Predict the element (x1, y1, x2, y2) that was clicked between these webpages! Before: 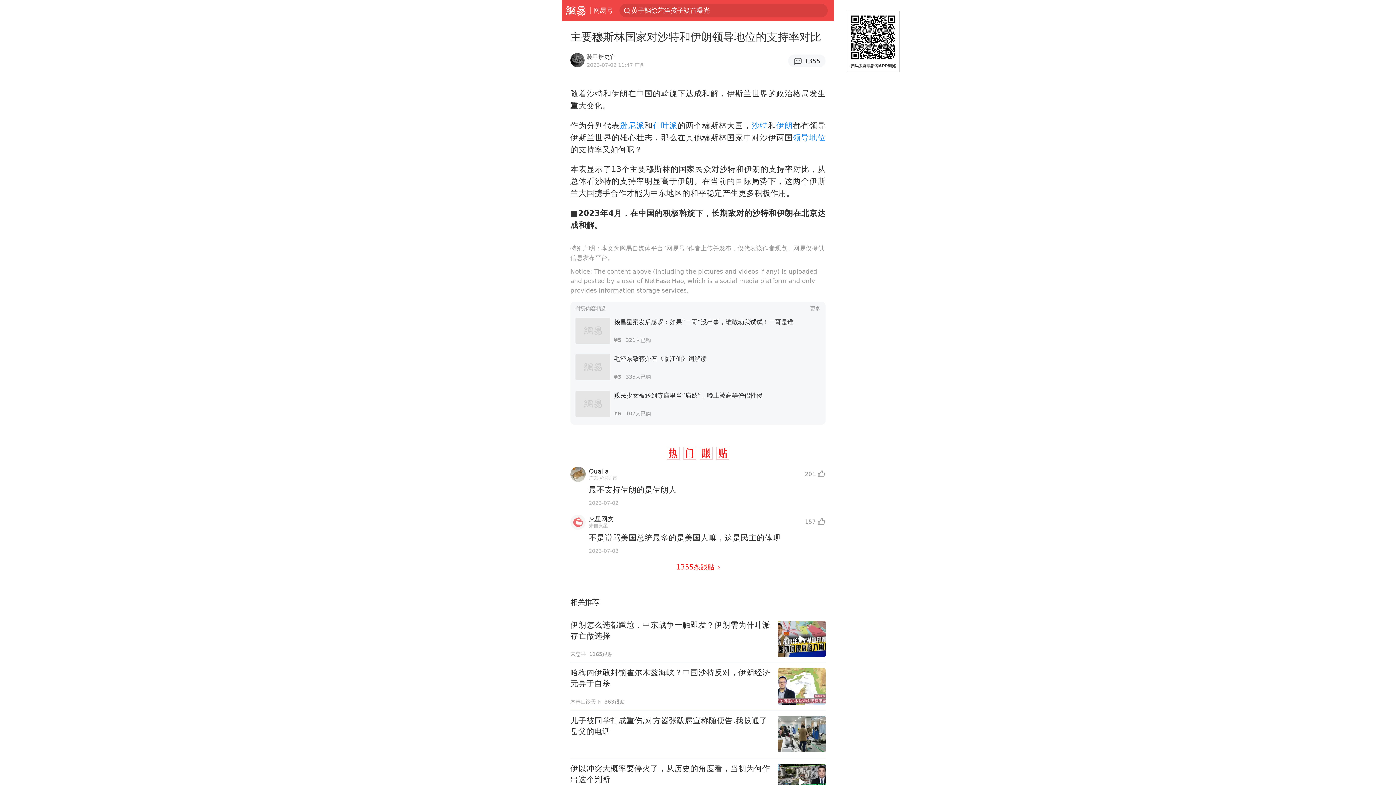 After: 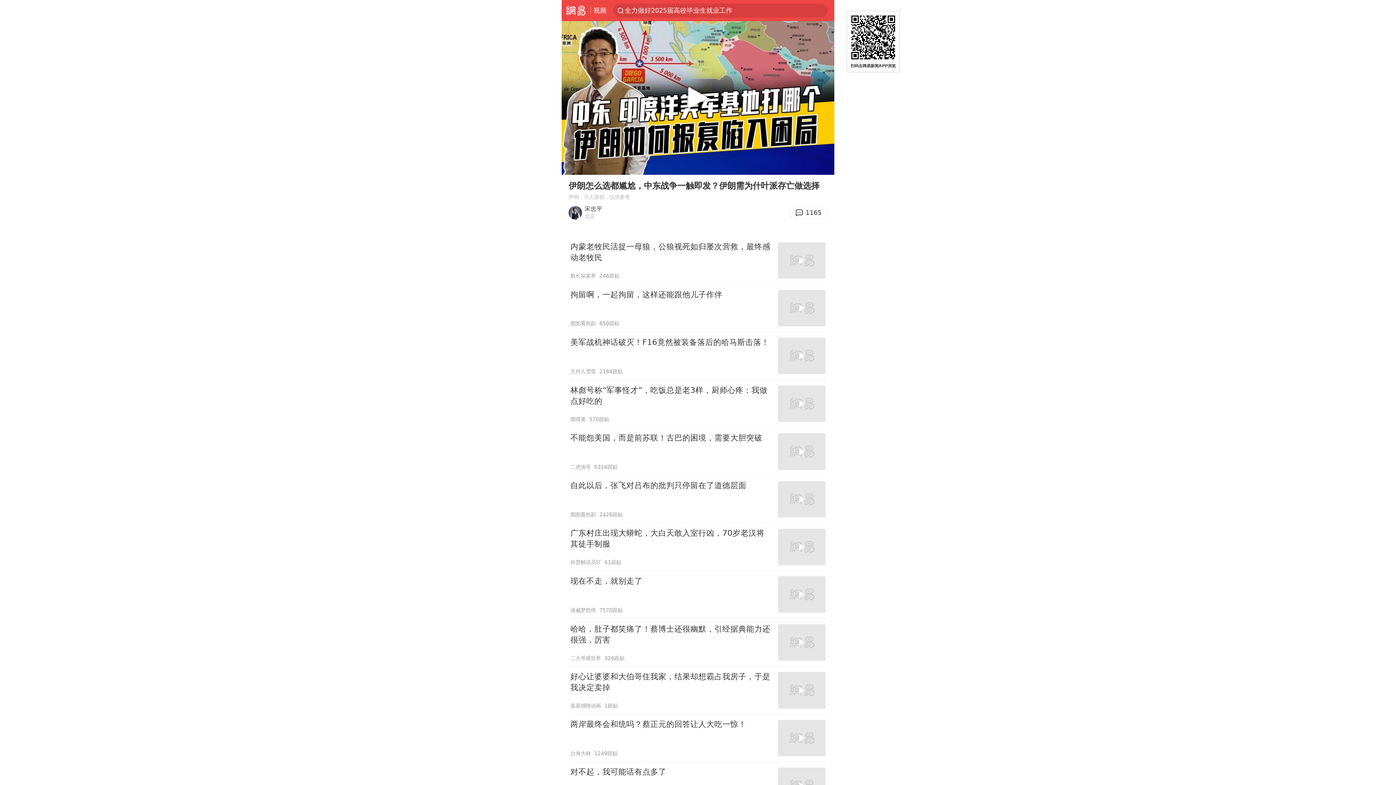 Action: label: 伊朗怎么选都尴尬，中东战争一触即发？伊朗需为什叶派存亡做选择
宋忠平
1165跟贴 bbox: (570, 615, 825, 662)